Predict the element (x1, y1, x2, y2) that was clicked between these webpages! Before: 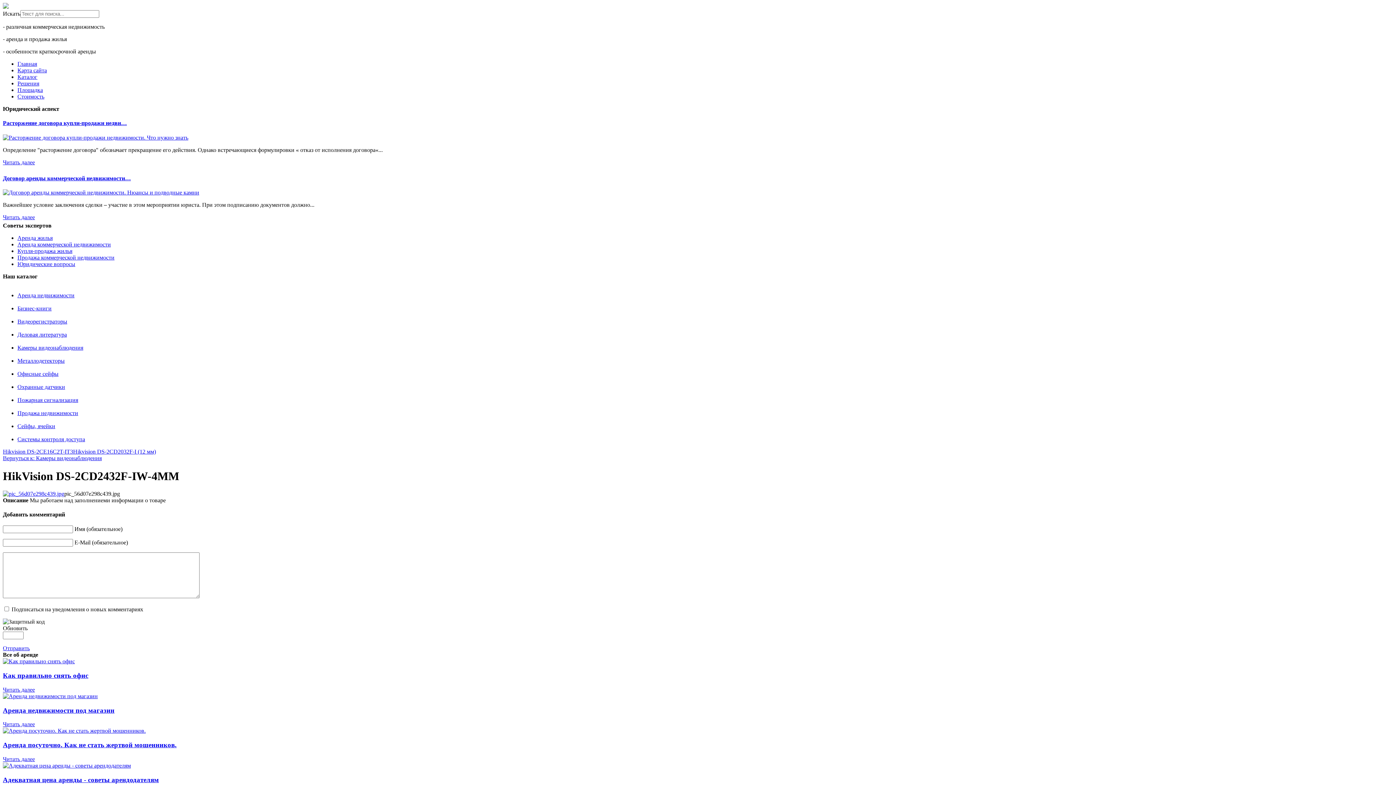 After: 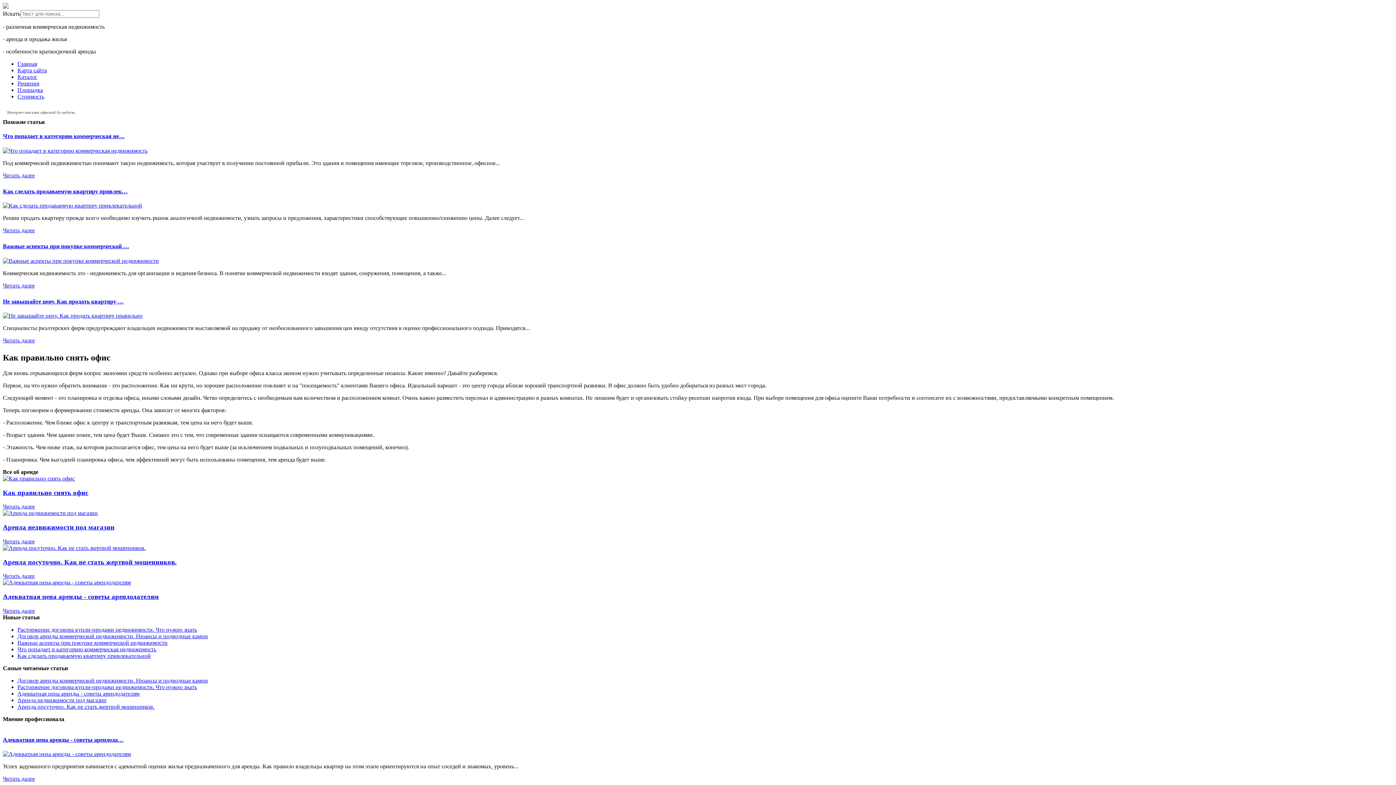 Action: label: Как правильно снять офис bbox: (2, 658, 1393, 680)